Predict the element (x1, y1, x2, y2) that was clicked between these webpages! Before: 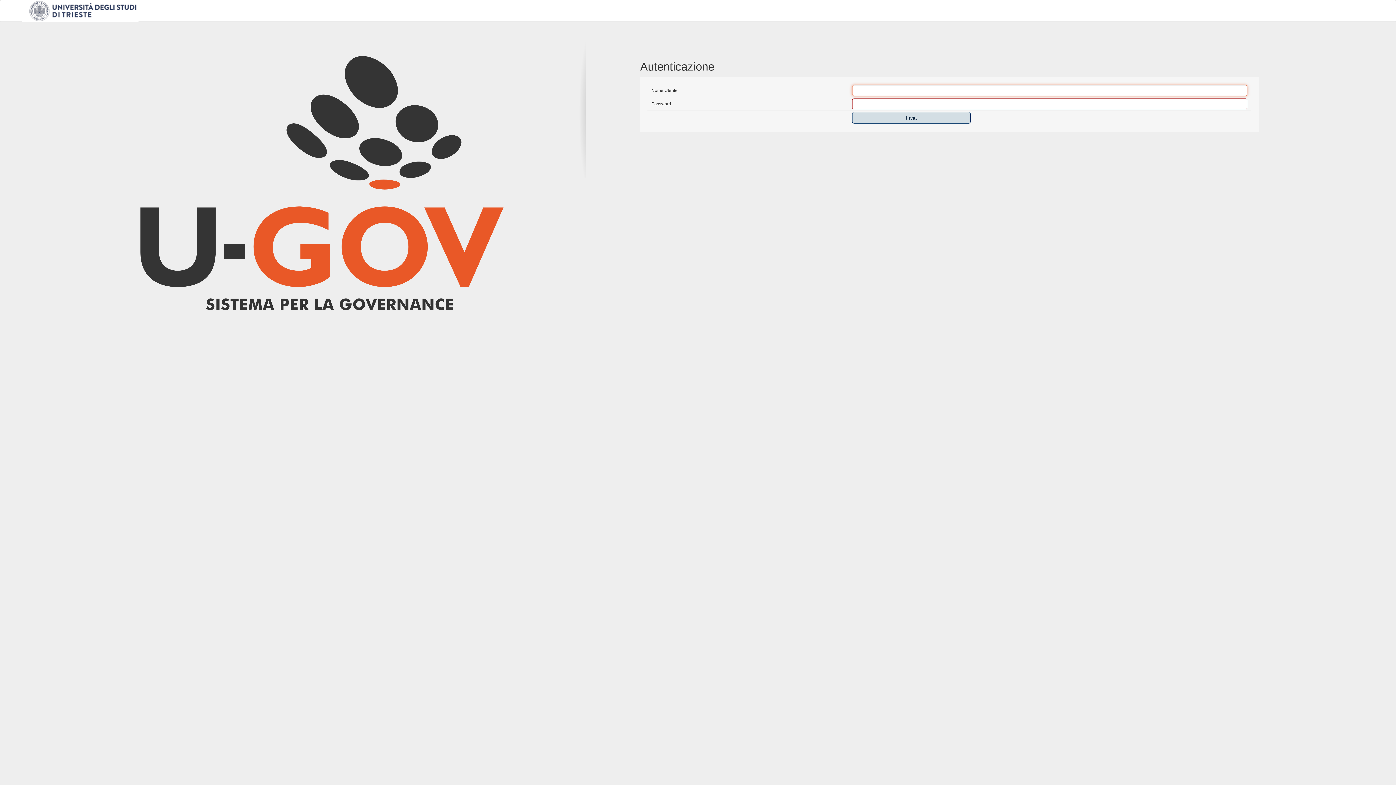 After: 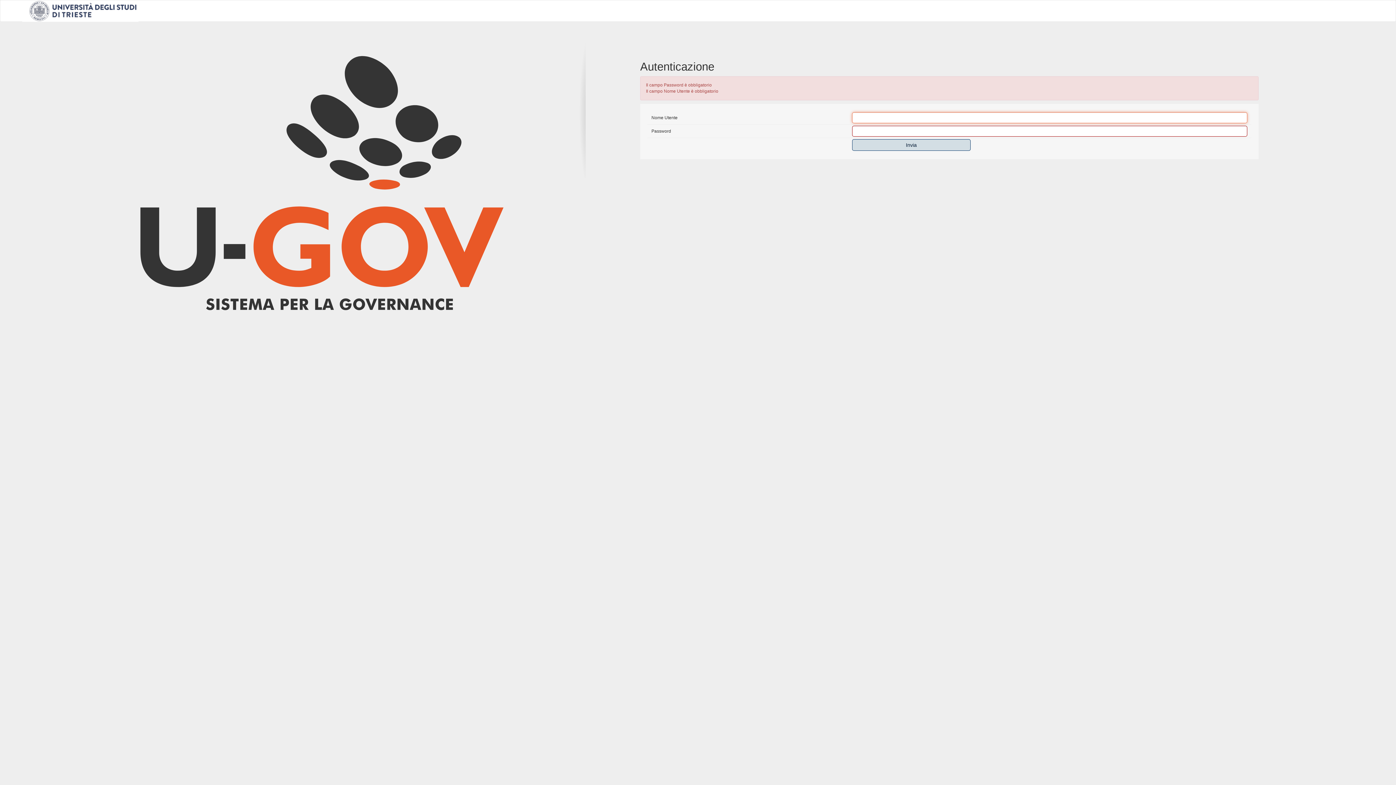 Action: bbox: (852, 112, 970, 123) label: Invia